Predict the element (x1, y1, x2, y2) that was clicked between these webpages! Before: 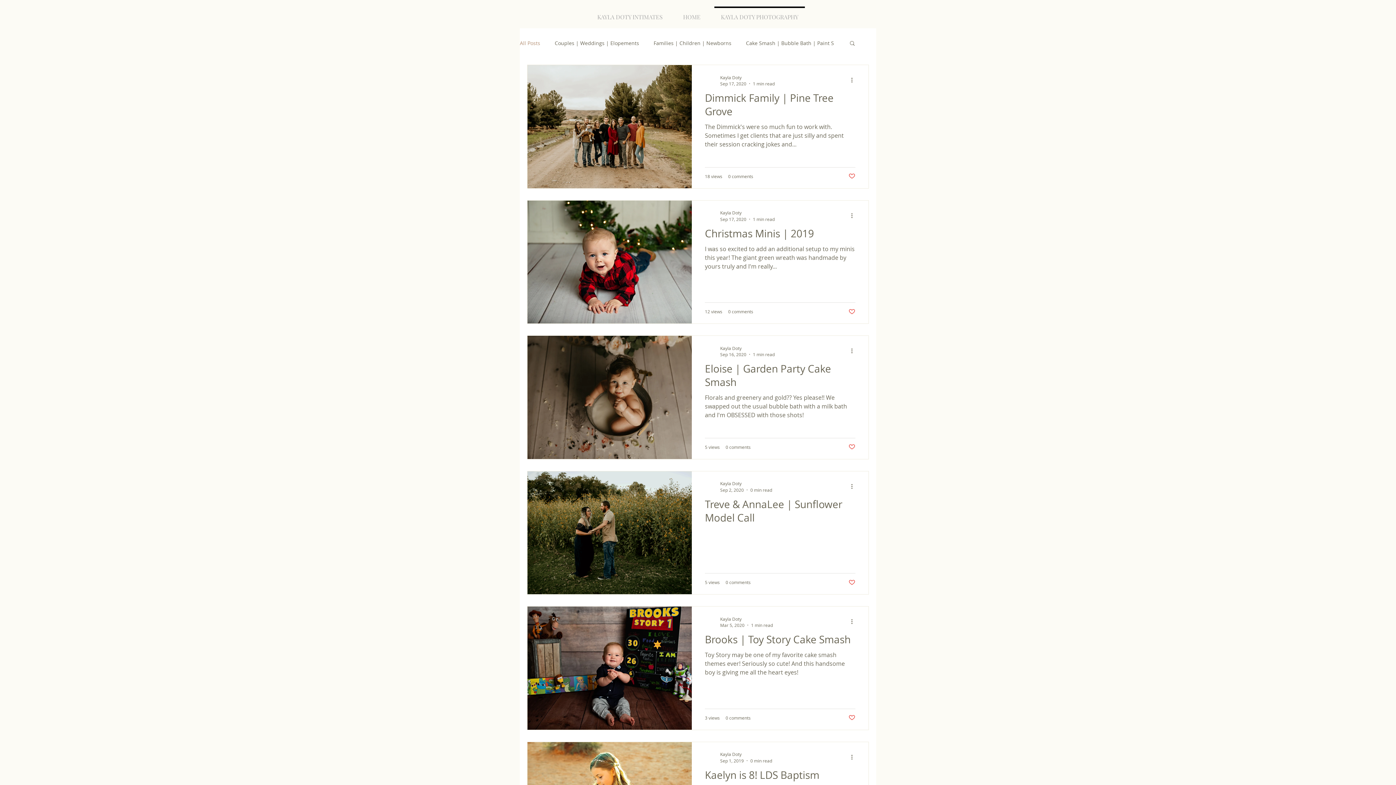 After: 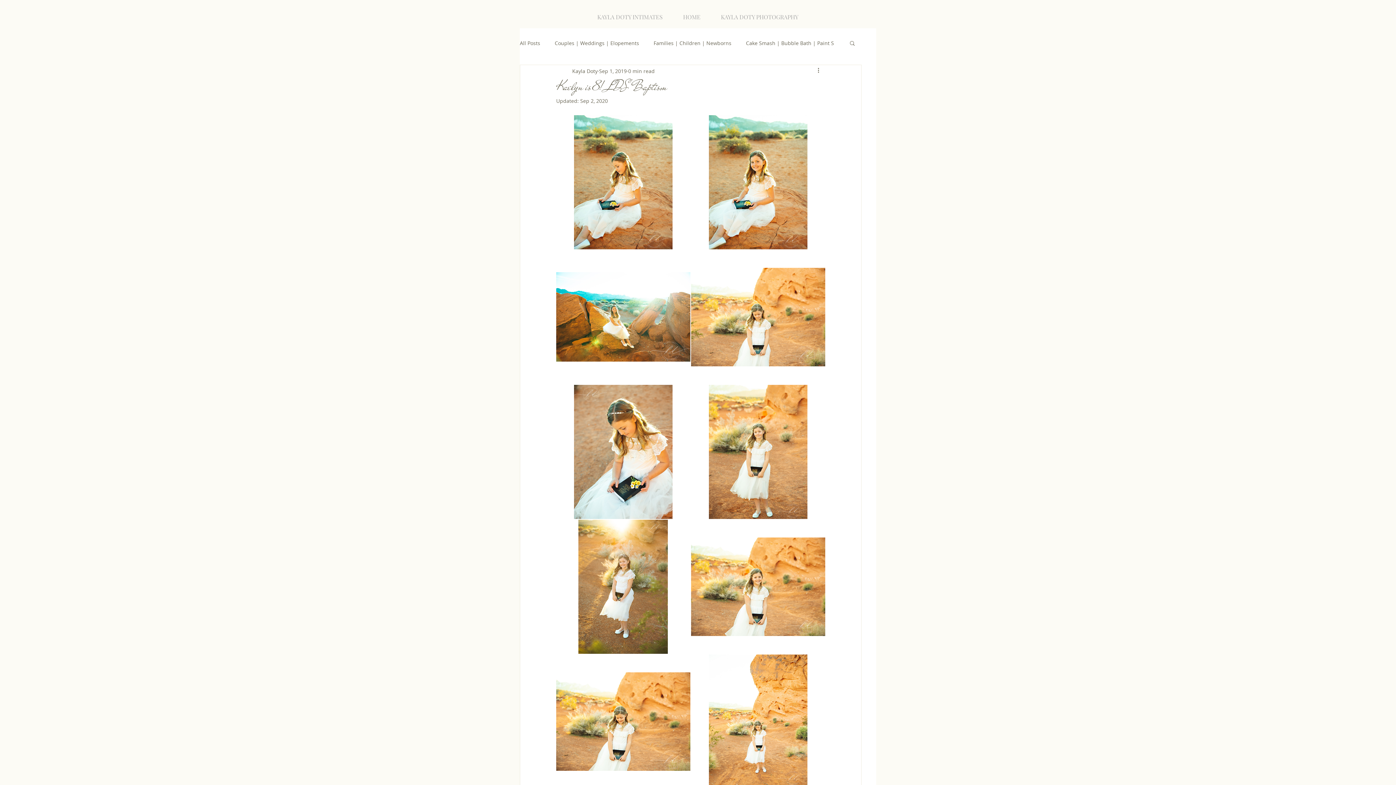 Action: label: Kaelyn is 8! LDS Baptism bbox: (705, 768, 855, 786)